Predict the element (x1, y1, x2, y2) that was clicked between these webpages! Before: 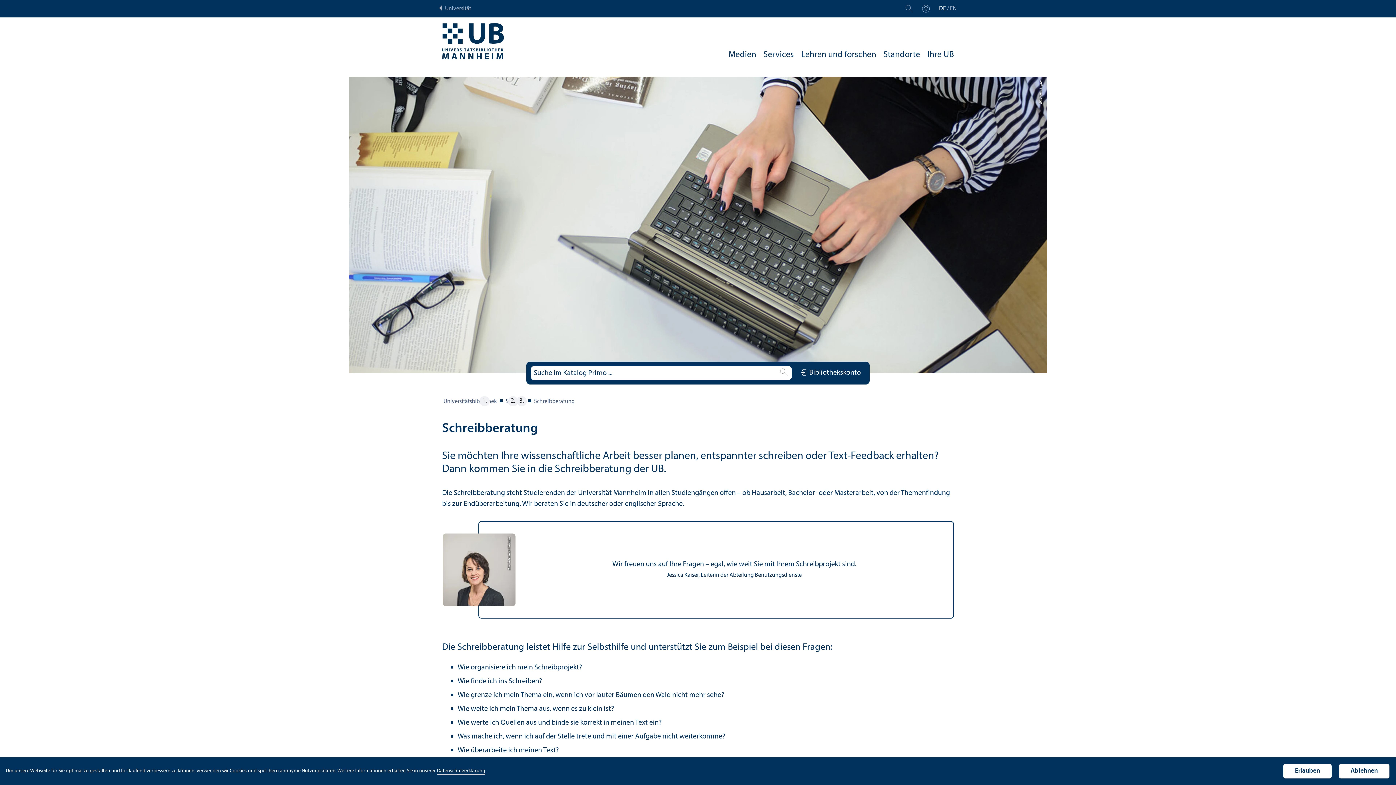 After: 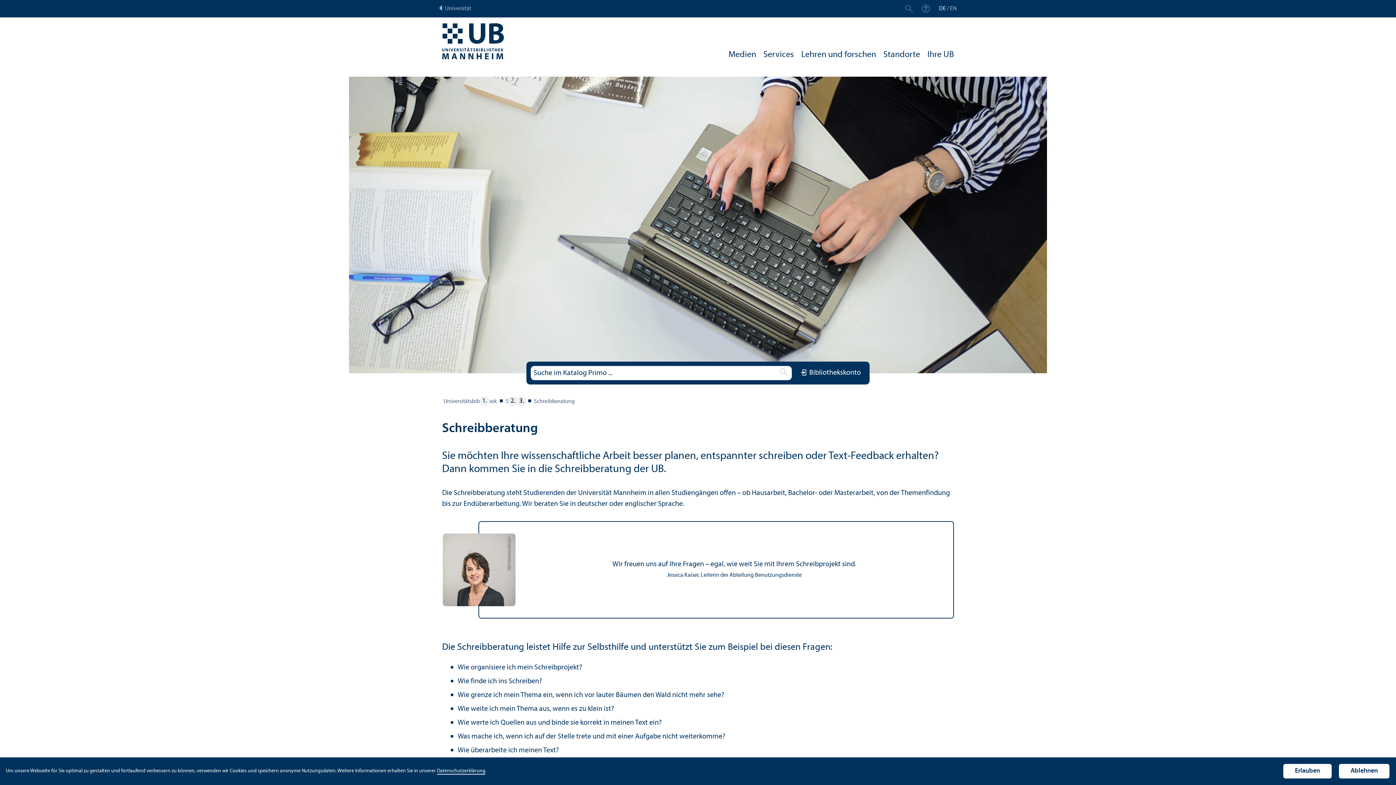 Action: bbox: (437, 768, 485, 775) label: Datenschutz­erklärung